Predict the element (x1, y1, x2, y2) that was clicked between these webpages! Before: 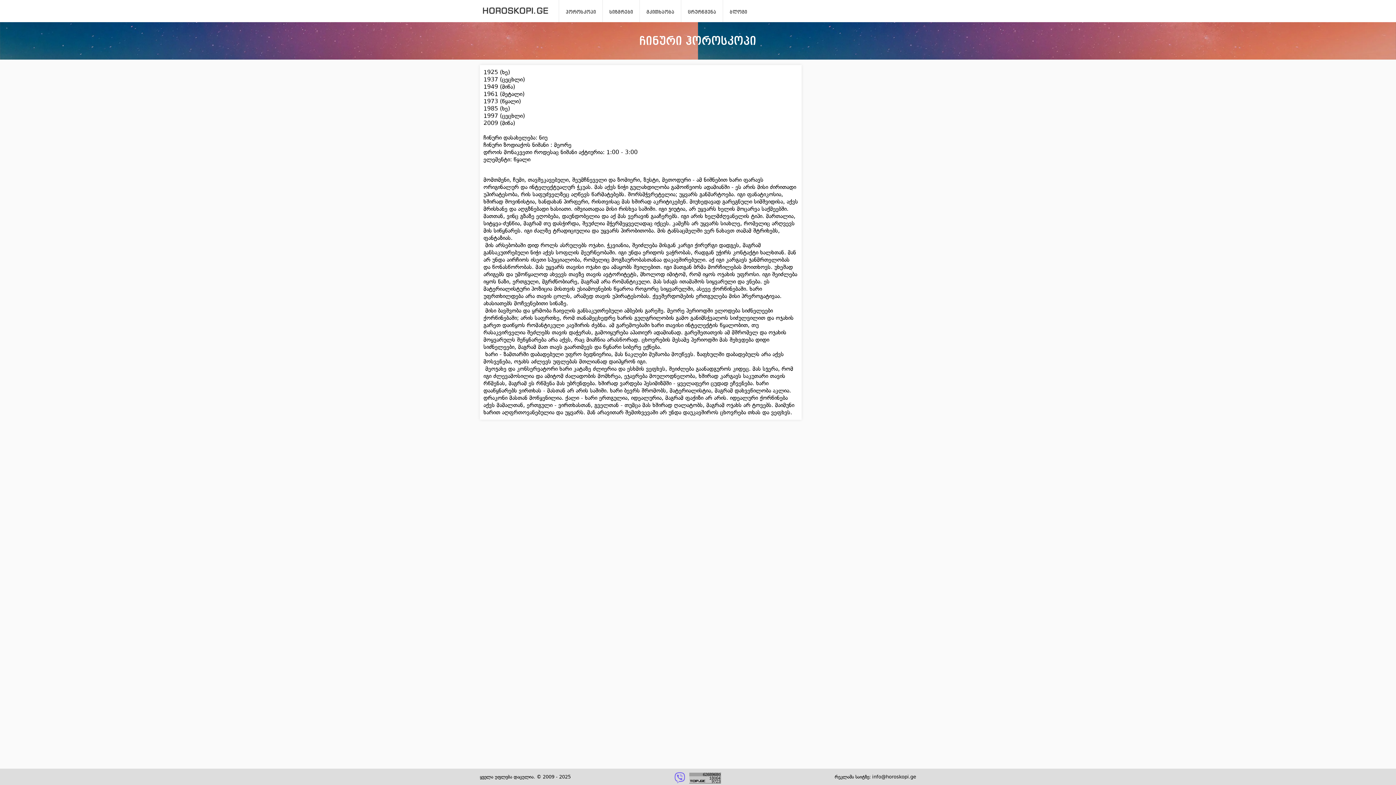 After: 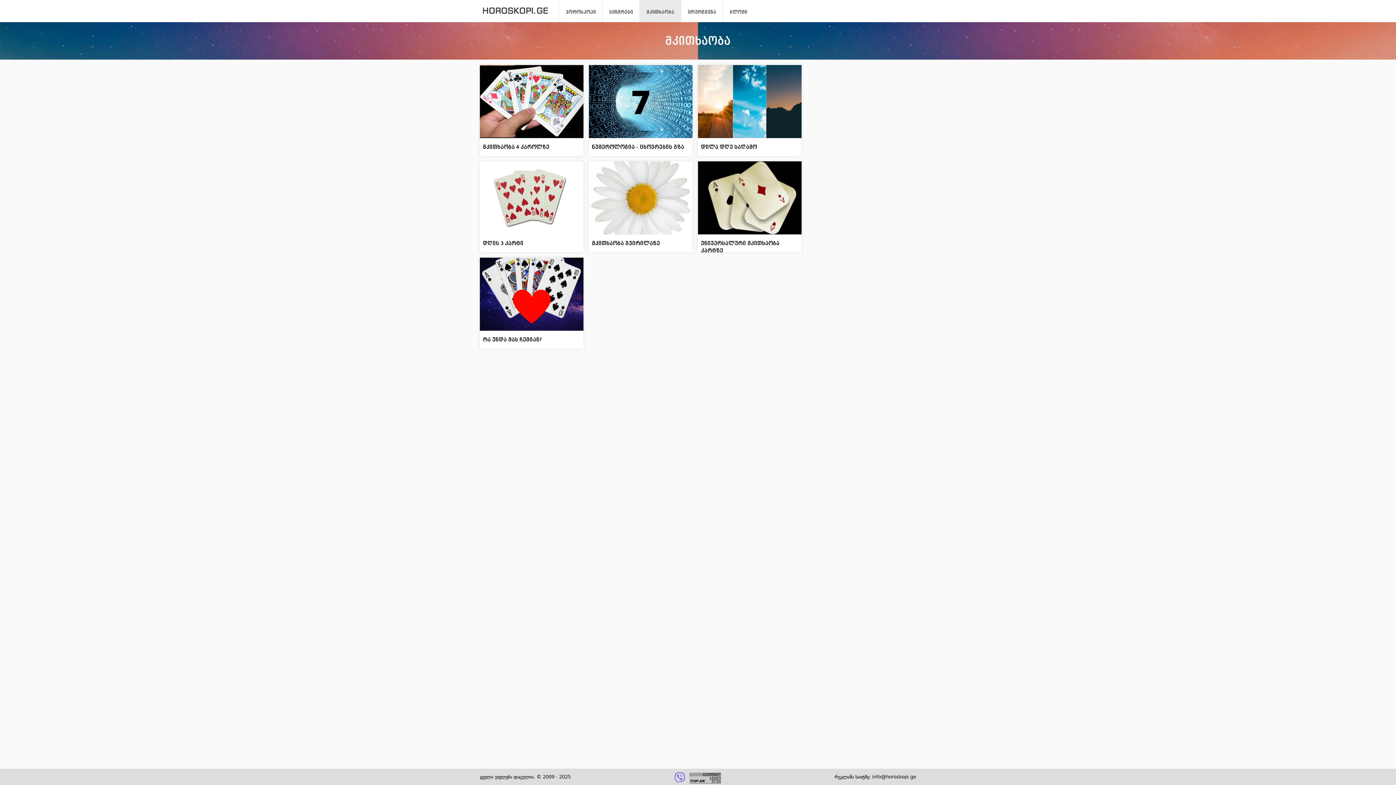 Action: bbox: (639, 0, 681, 22) label: მკითხაობა